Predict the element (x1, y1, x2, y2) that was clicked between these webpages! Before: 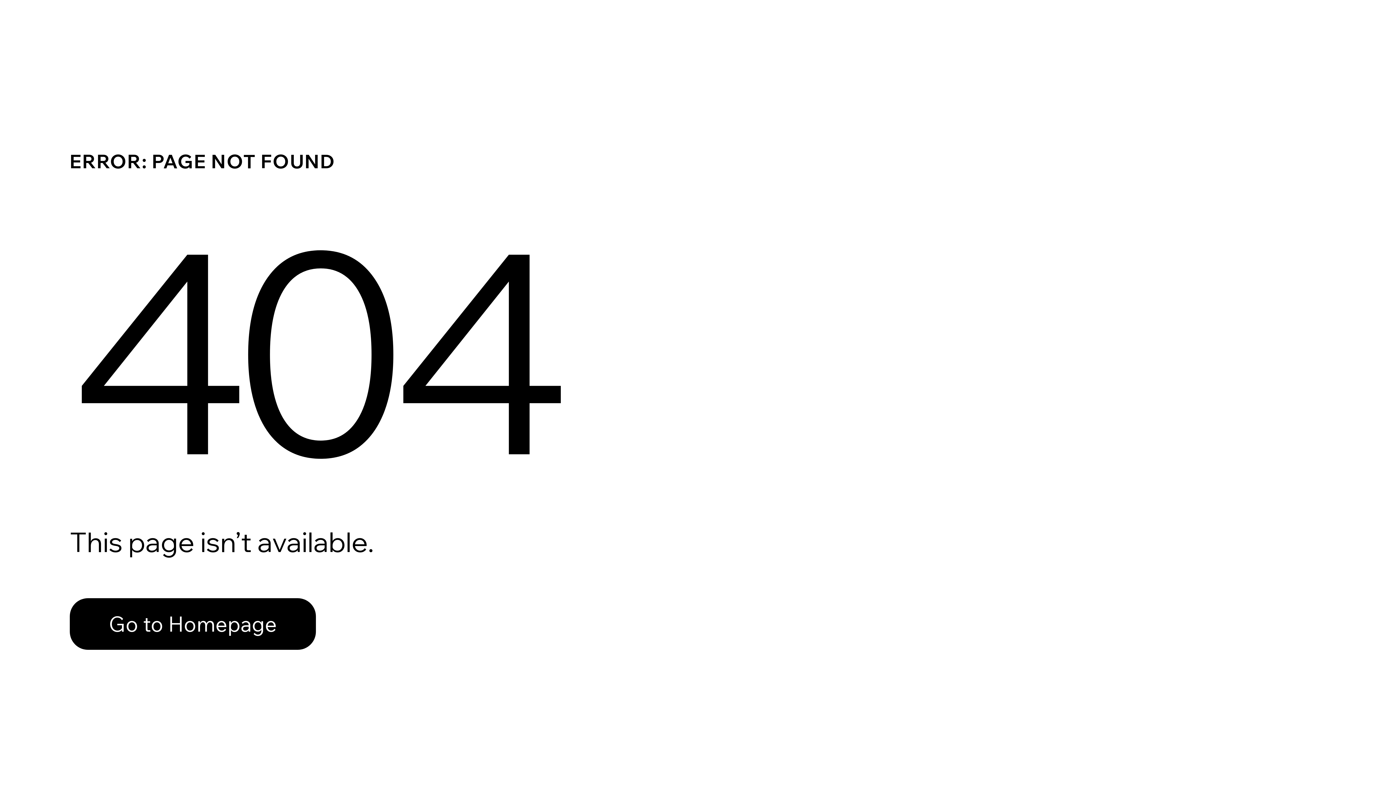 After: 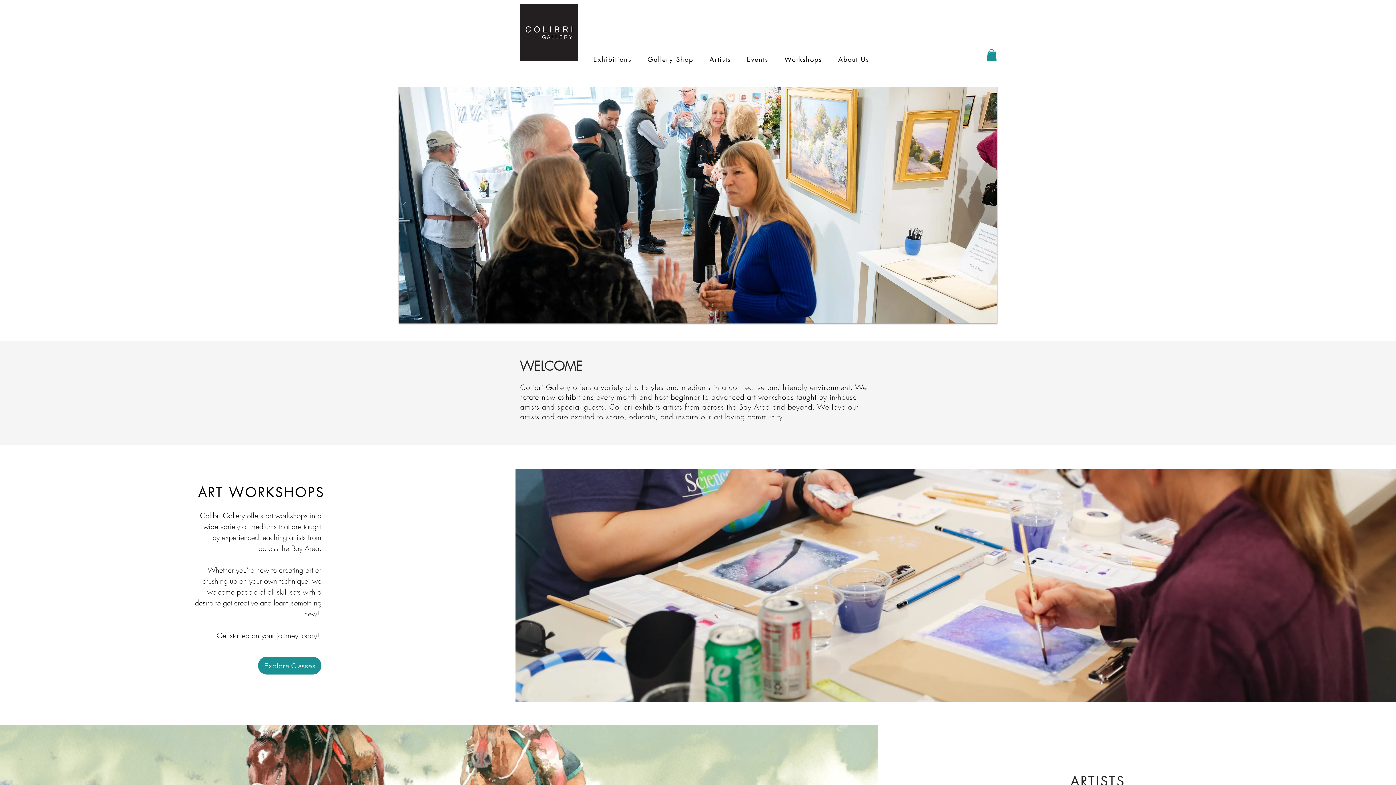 Action: label: Go to Homepage bbox: (69, 598, 316, 650)